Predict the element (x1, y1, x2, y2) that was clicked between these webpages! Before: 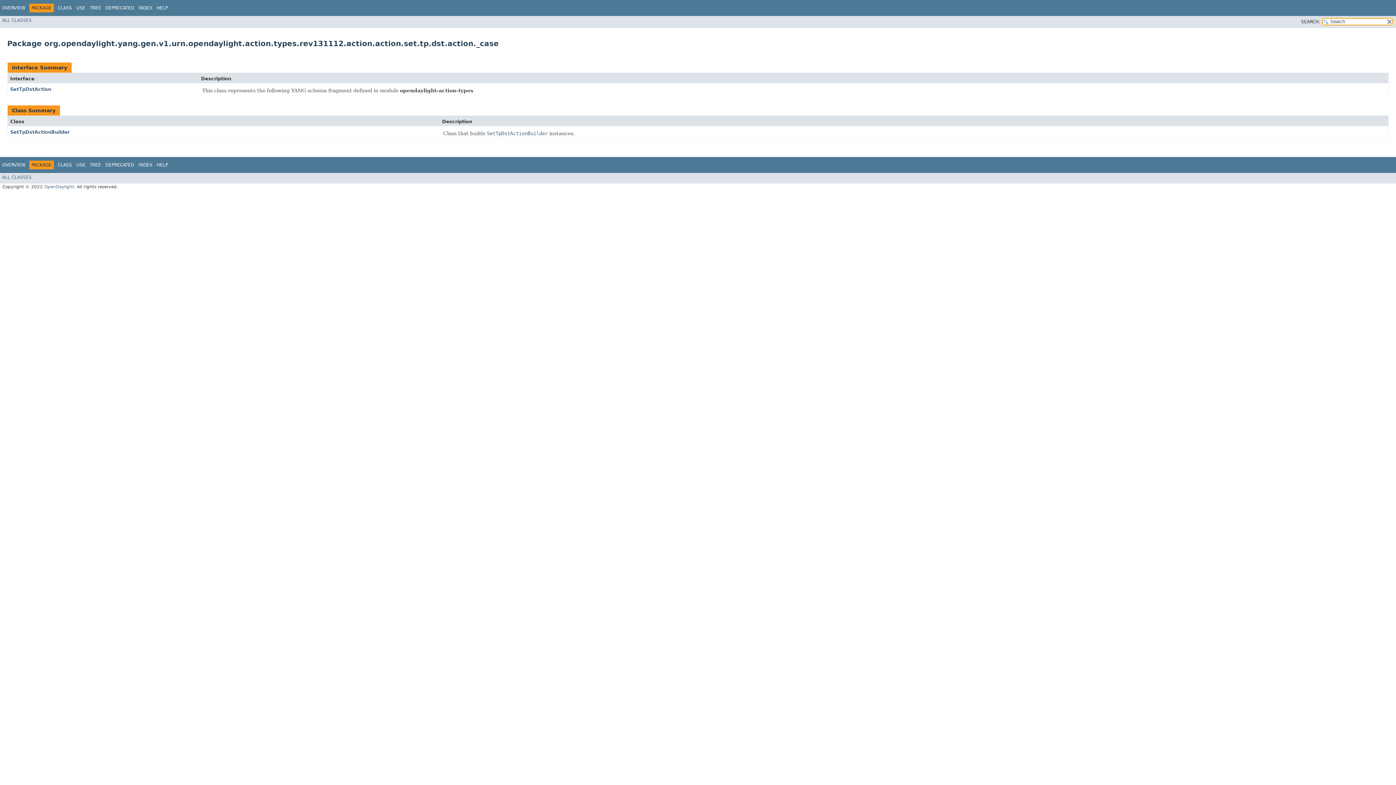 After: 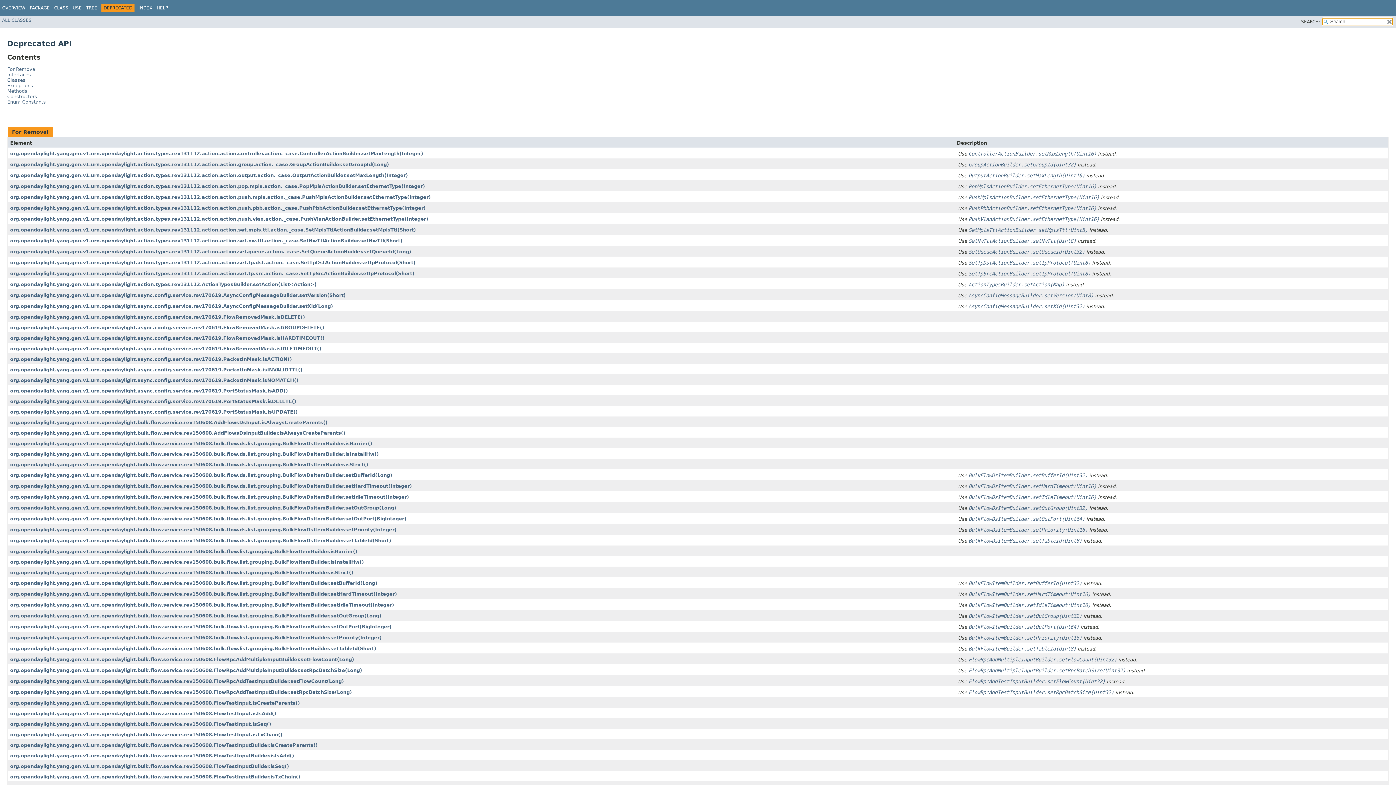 Action: label: DEPRECATED bbox: (105, 162, 134, 167)